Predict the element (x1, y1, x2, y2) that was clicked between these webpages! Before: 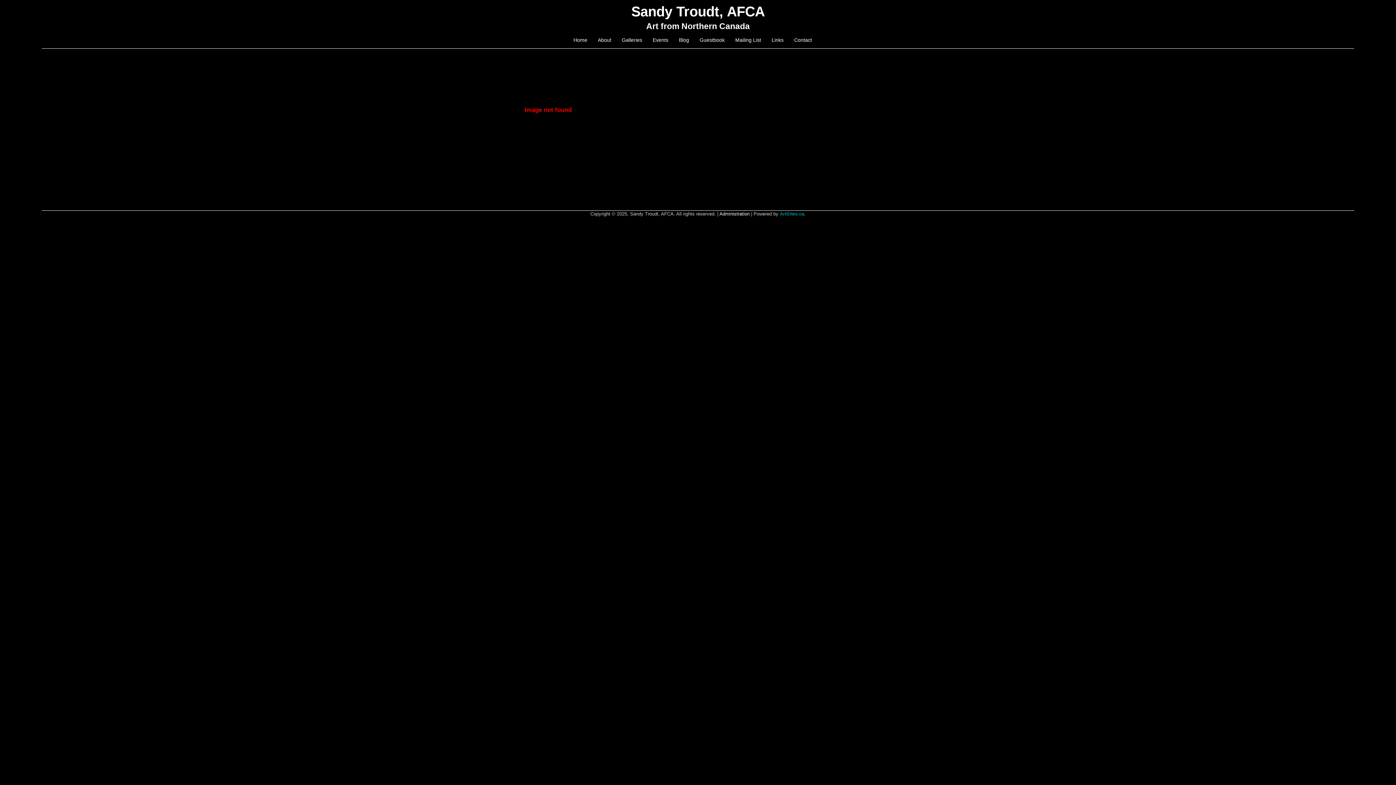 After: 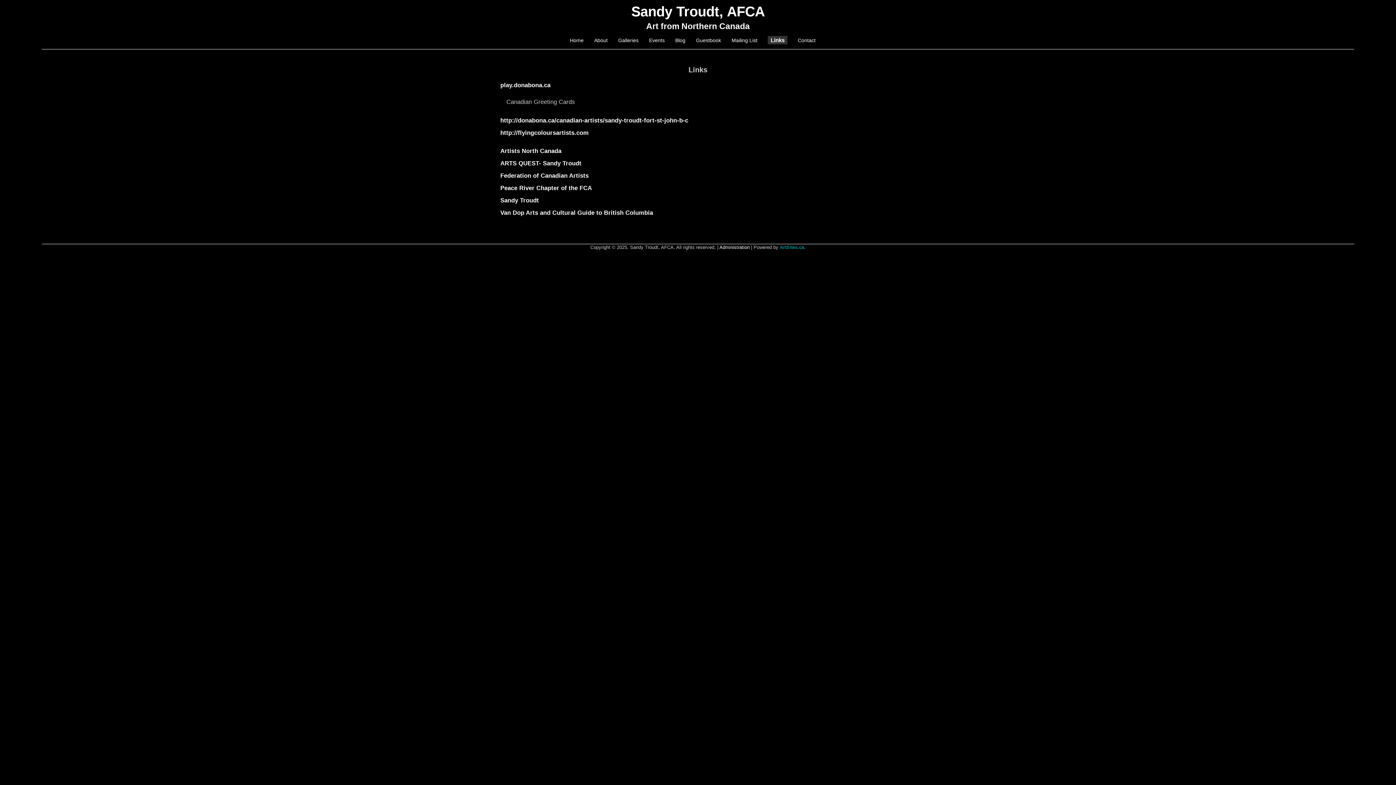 Action: label: Links bbox: (771, 37, 783, 42)